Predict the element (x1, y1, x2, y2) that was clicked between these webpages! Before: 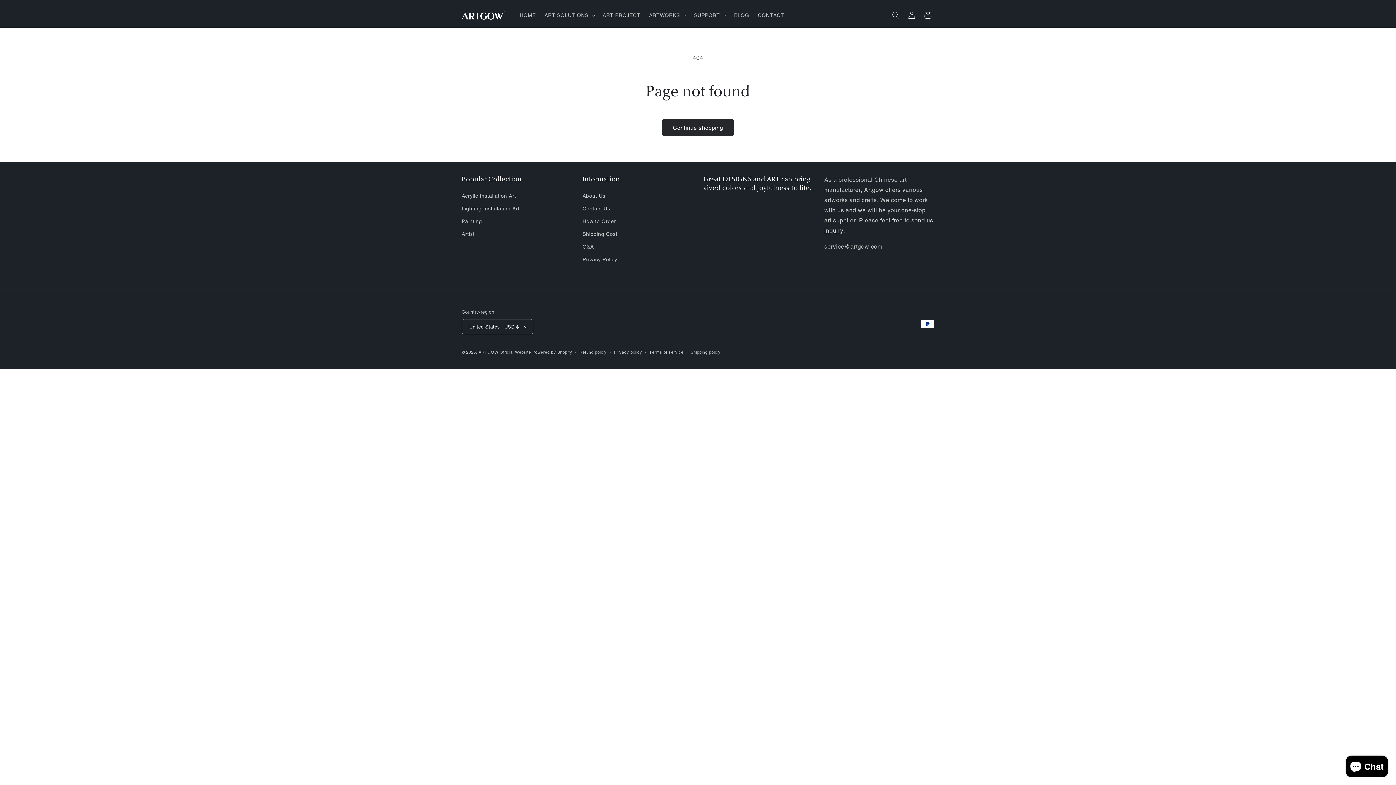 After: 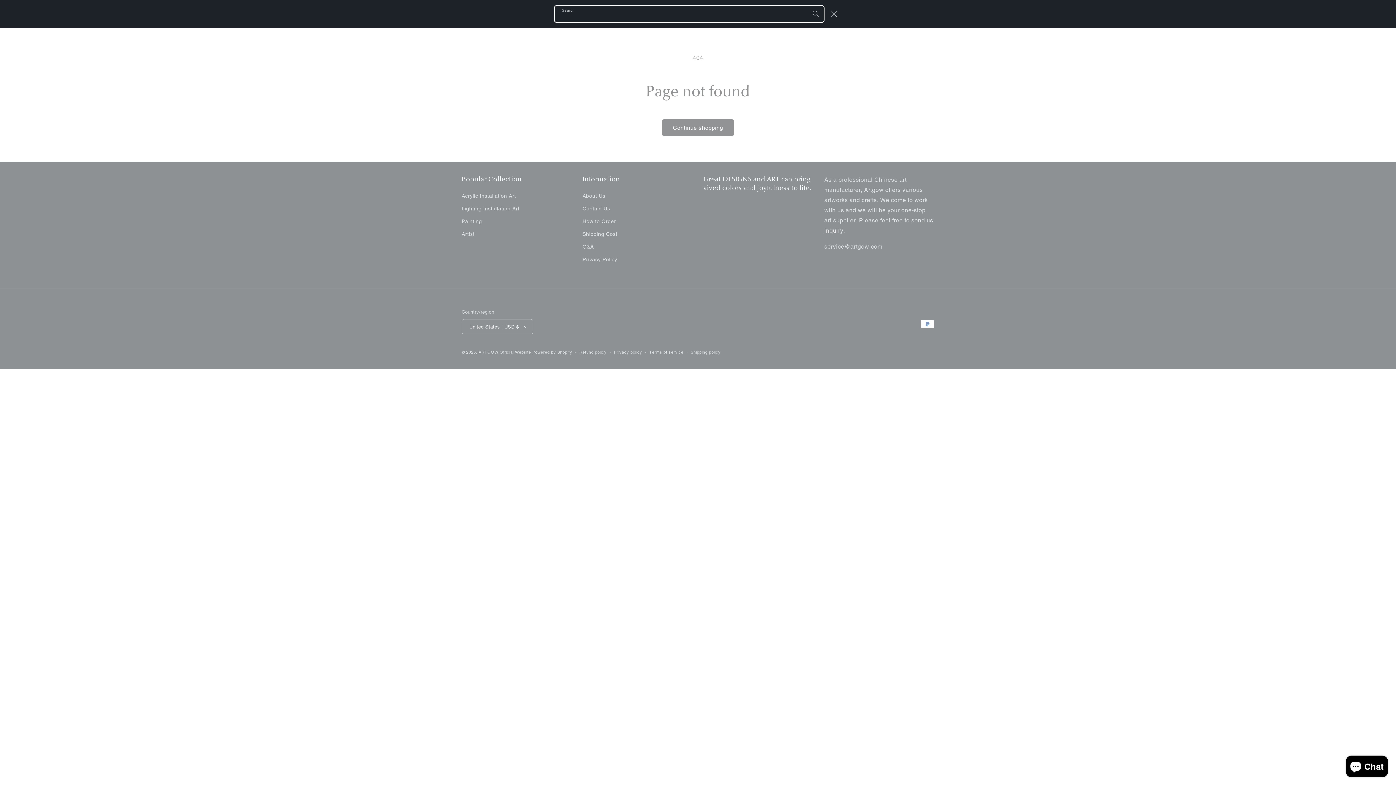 Action: label: Search bbox: (888, 7, 904, 23)